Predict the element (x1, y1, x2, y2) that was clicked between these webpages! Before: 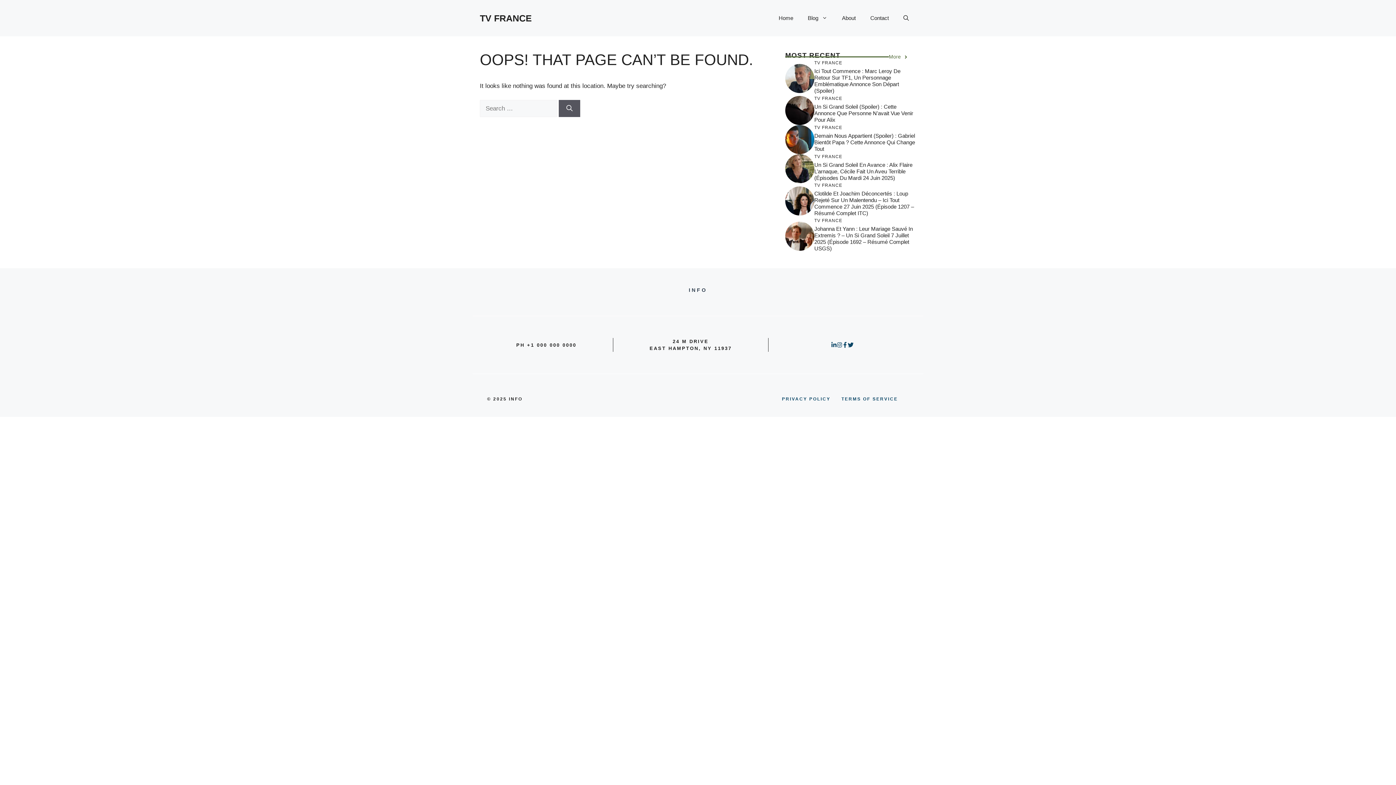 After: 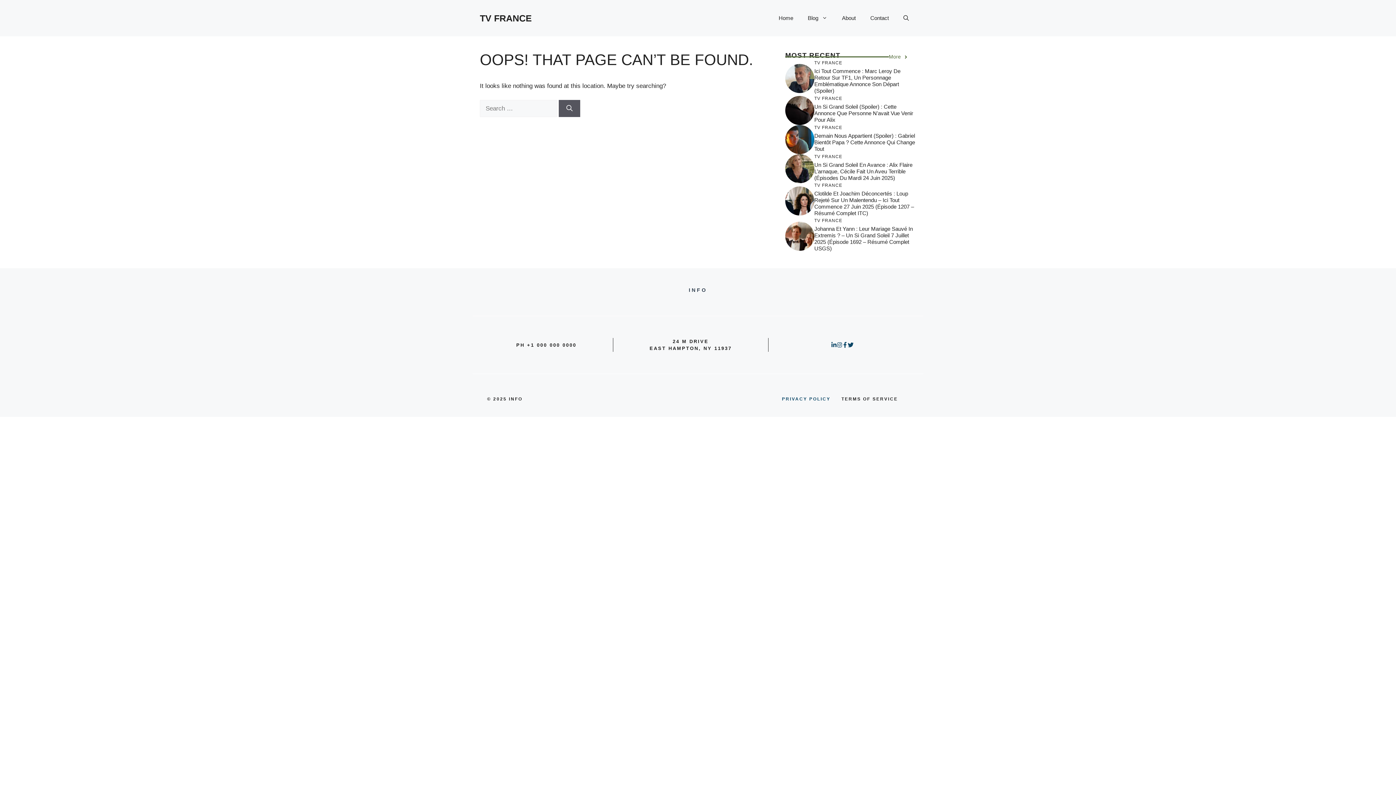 Action: bbox: (841, 396, 898, 402) label: TERMS OF SERVICE